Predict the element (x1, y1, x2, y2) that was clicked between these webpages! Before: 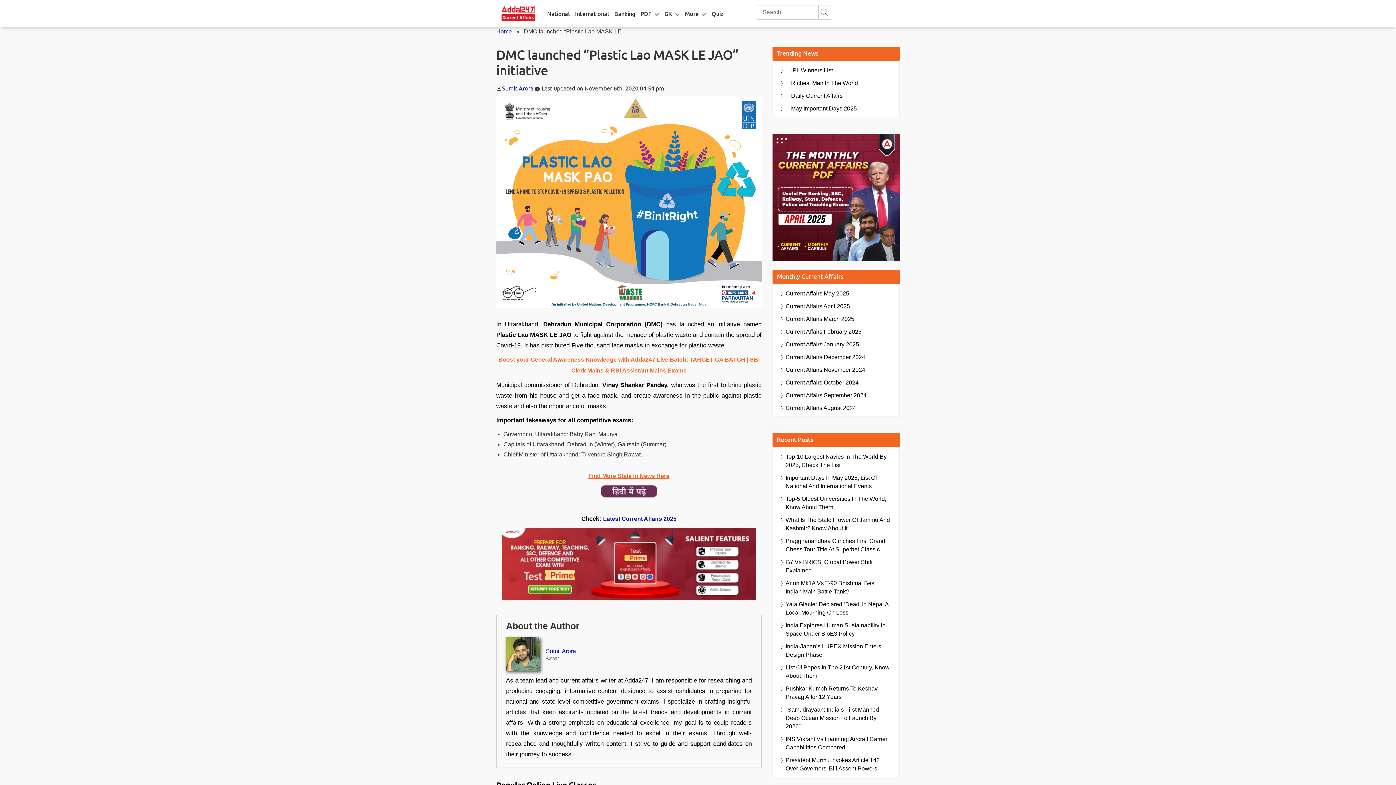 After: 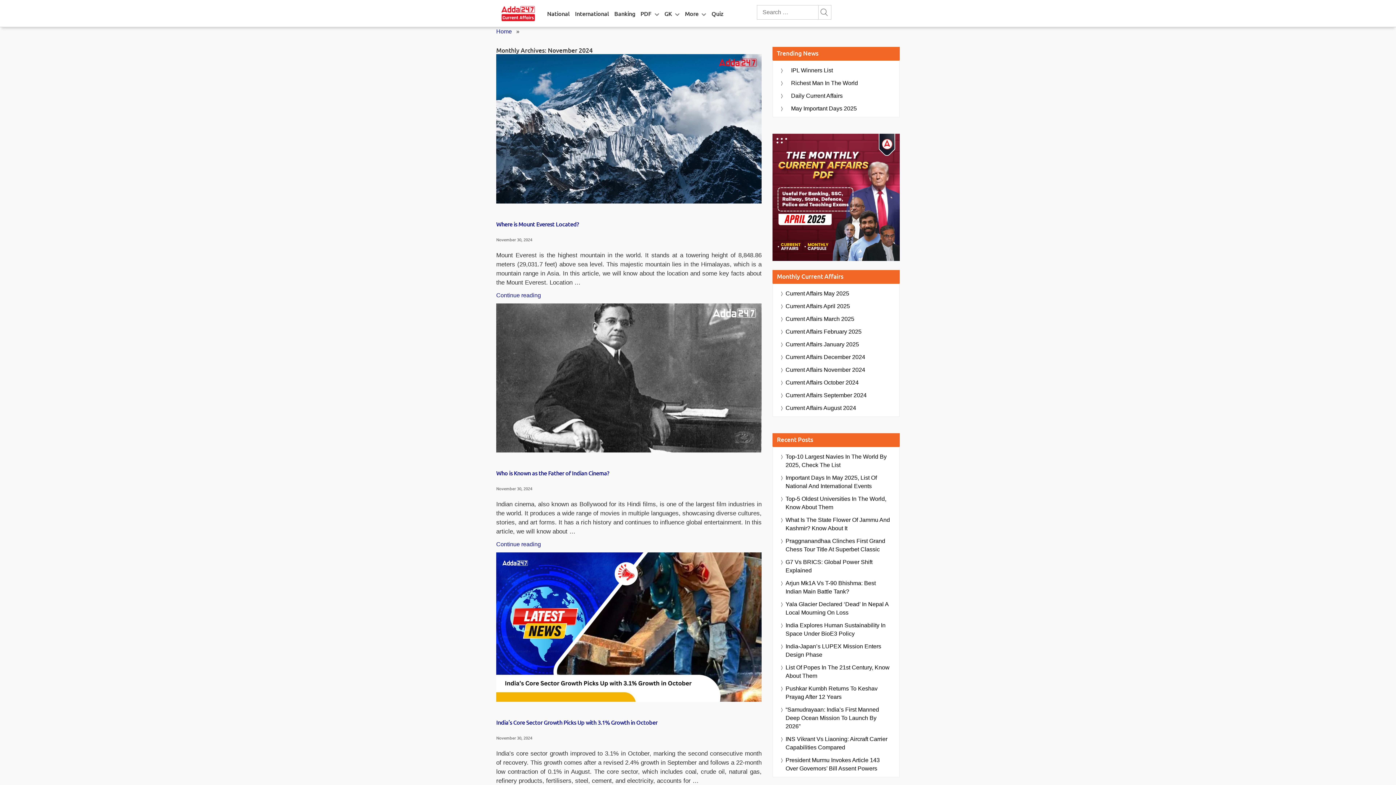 Action: label: Current Affairs November 2024 bbox: (785, 365, 865, 374)